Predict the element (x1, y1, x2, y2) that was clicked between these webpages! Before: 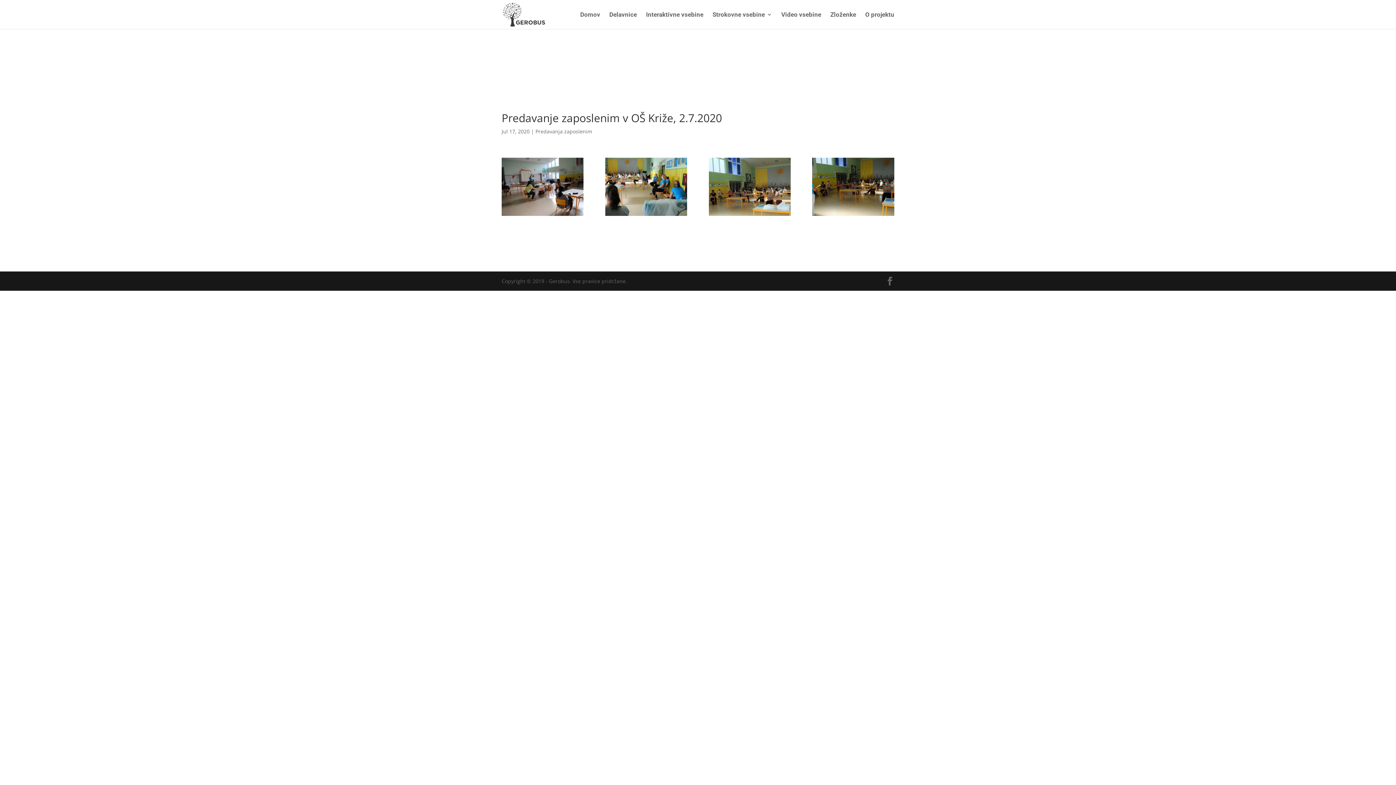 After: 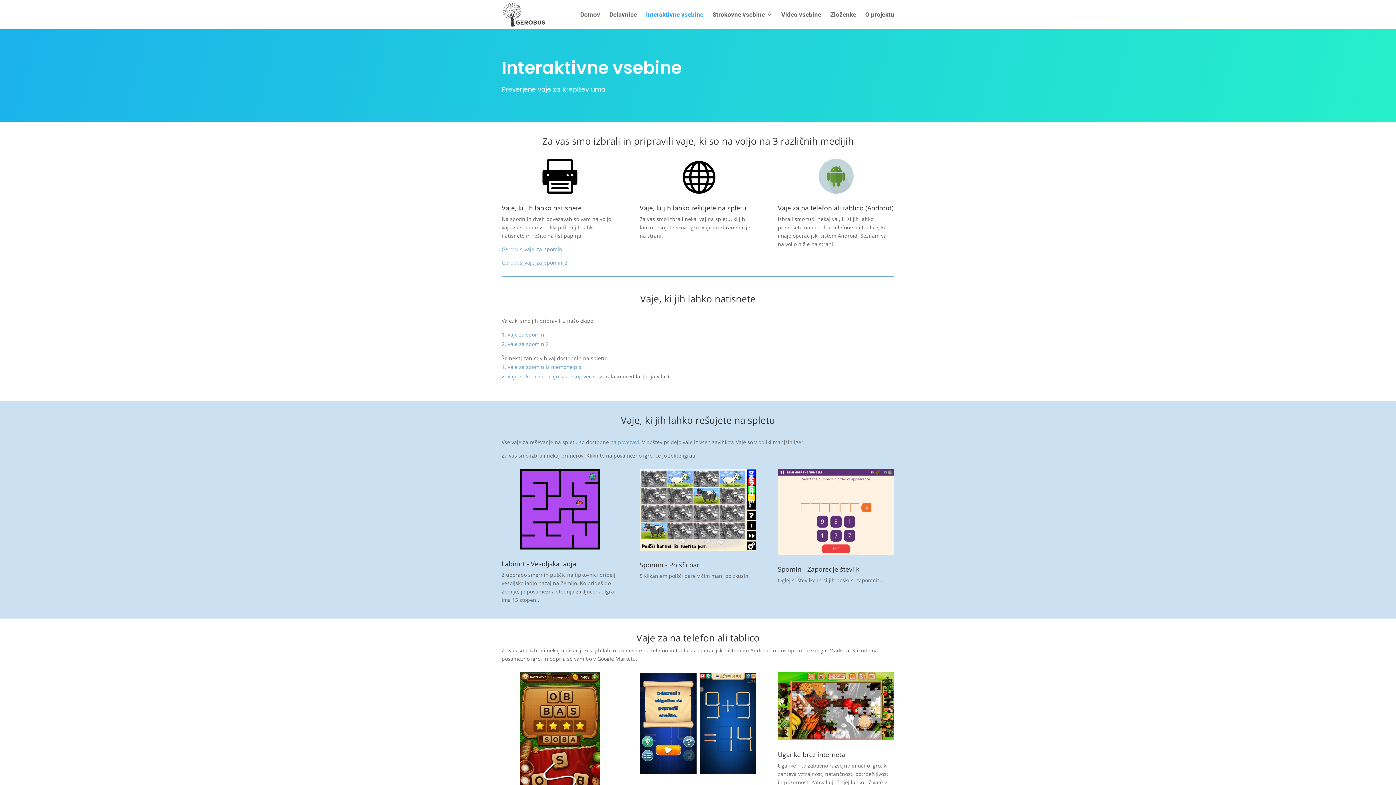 Action: bbox: (646, 12, 703, 29) label: Interaktivne vsebine